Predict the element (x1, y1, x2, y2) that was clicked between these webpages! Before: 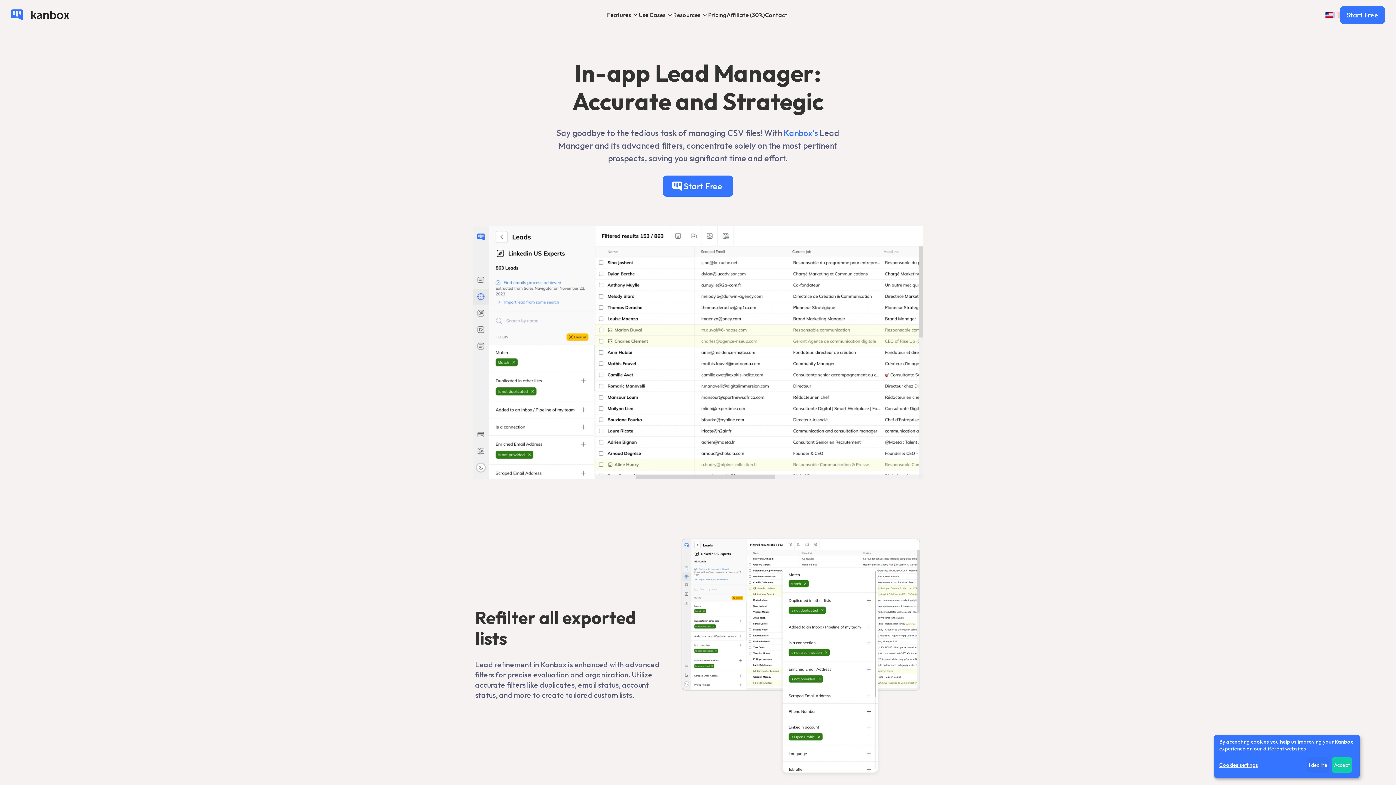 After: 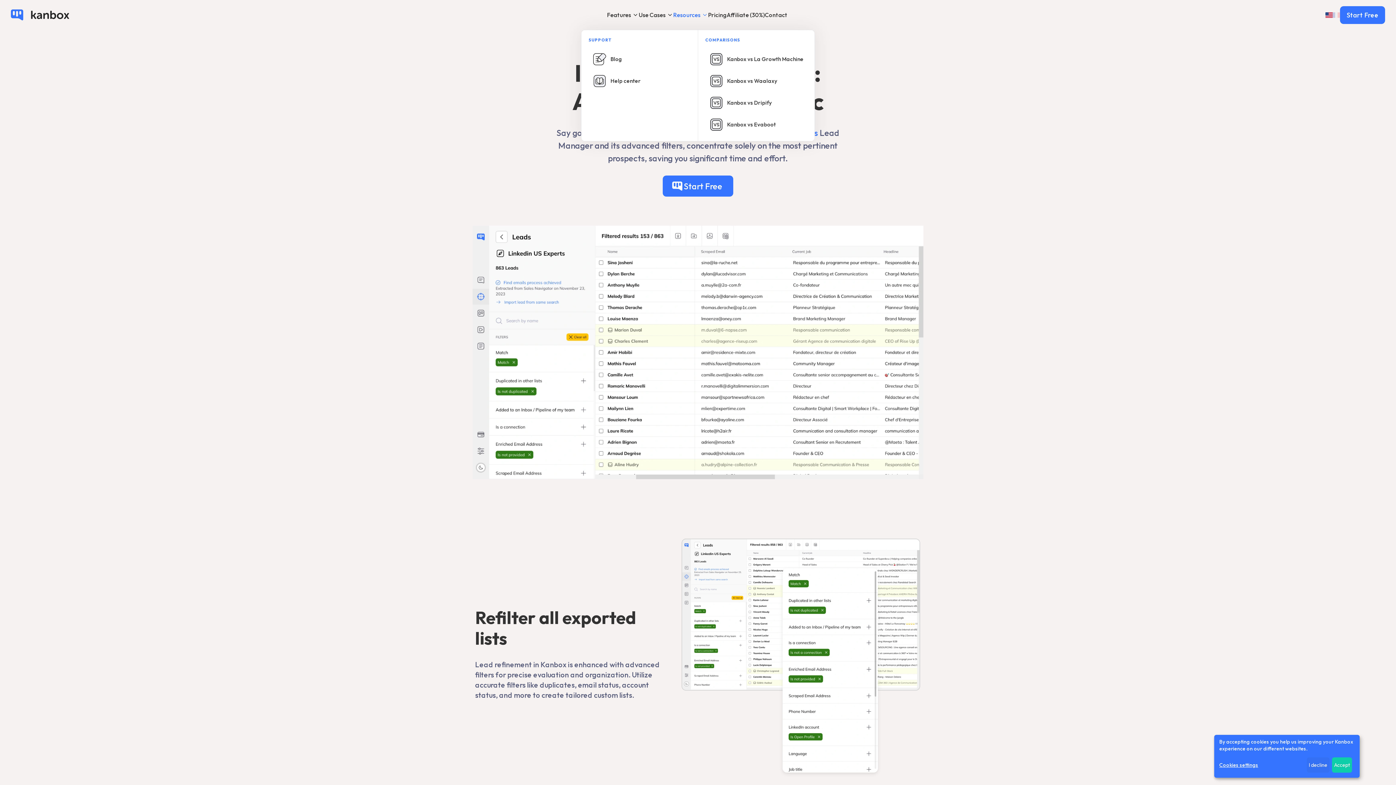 Action: bbox: (673, 10, 708, 18) label: Resources